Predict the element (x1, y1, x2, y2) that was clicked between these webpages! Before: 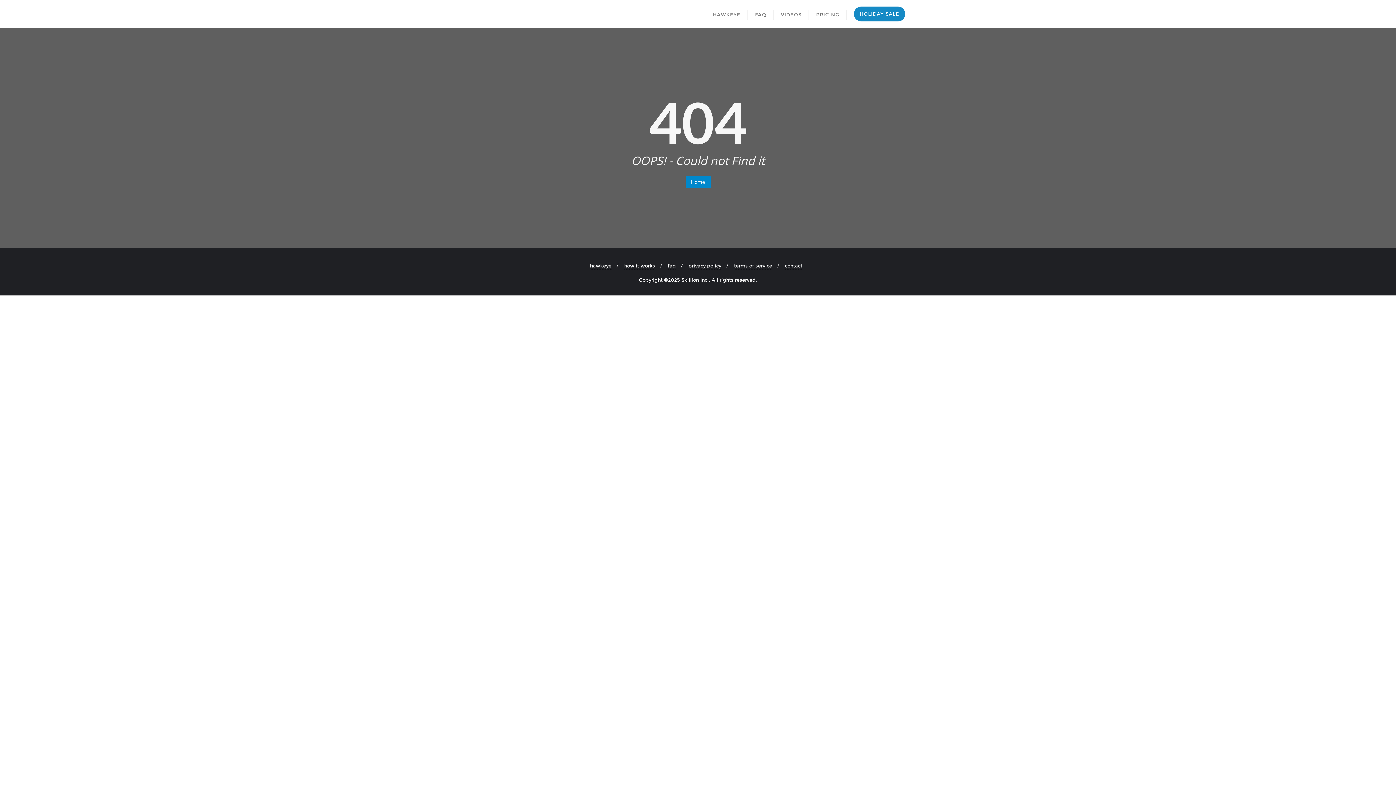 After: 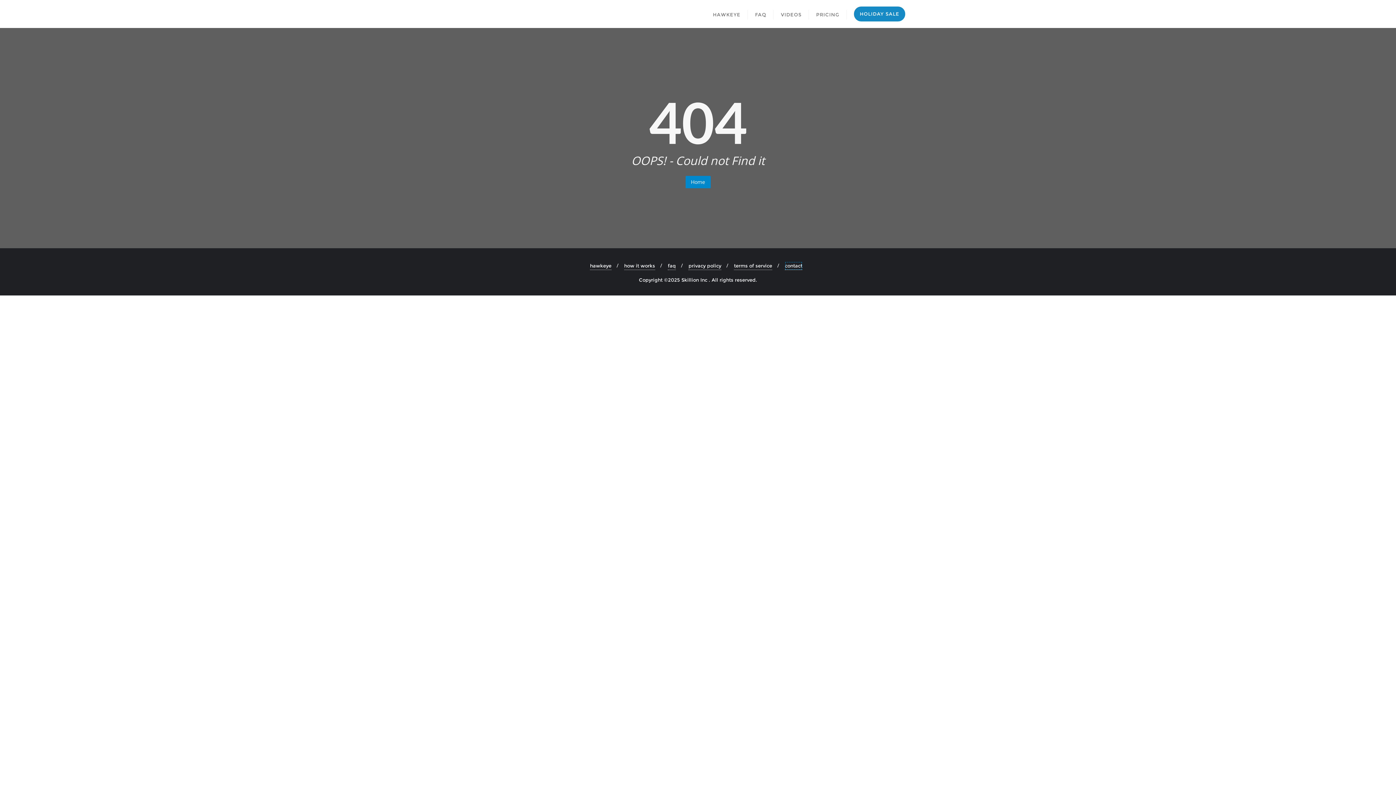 Action: label: contact bbox: (785, 261, 802, 270)